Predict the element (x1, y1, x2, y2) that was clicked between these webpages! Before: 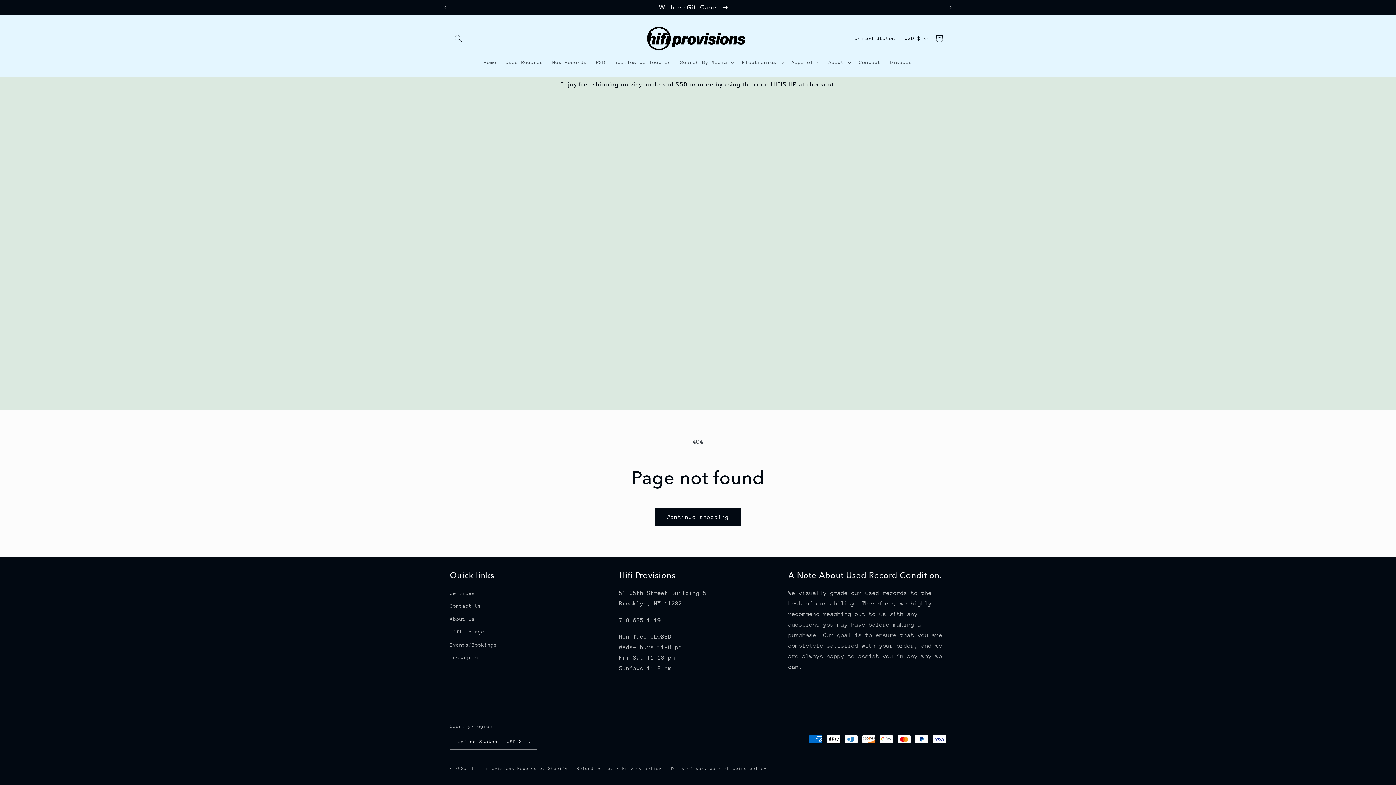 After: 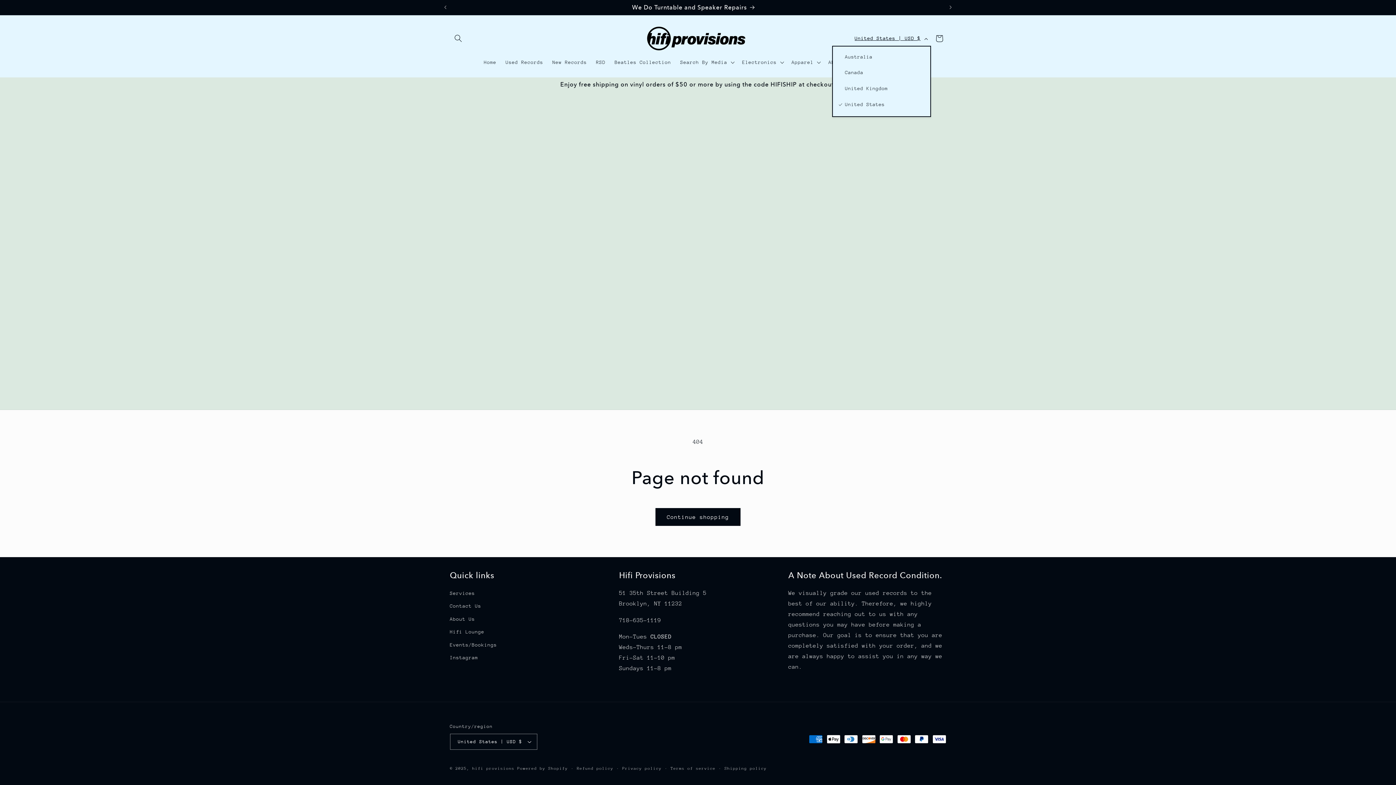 Action: bbox: (850, 31, 931, 45) label: United States | USD $